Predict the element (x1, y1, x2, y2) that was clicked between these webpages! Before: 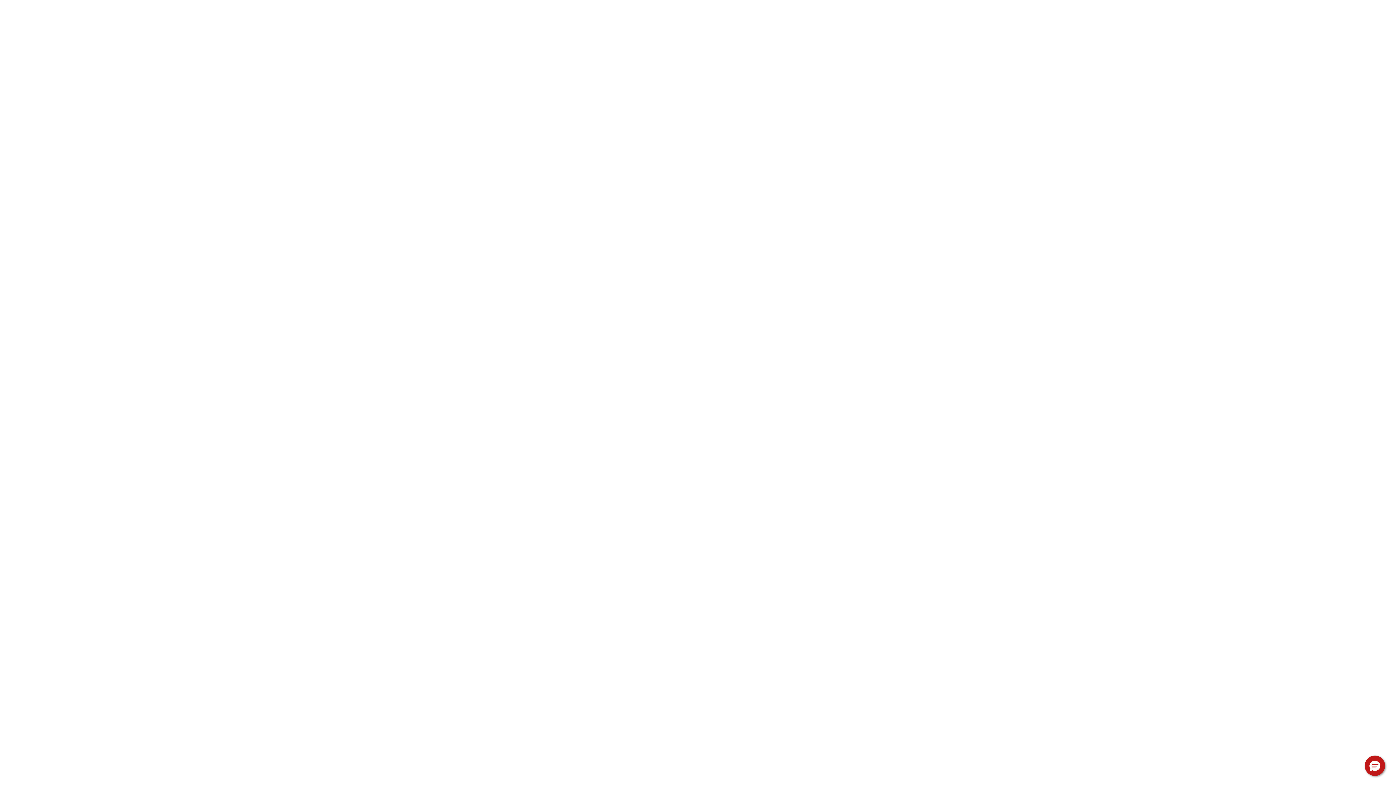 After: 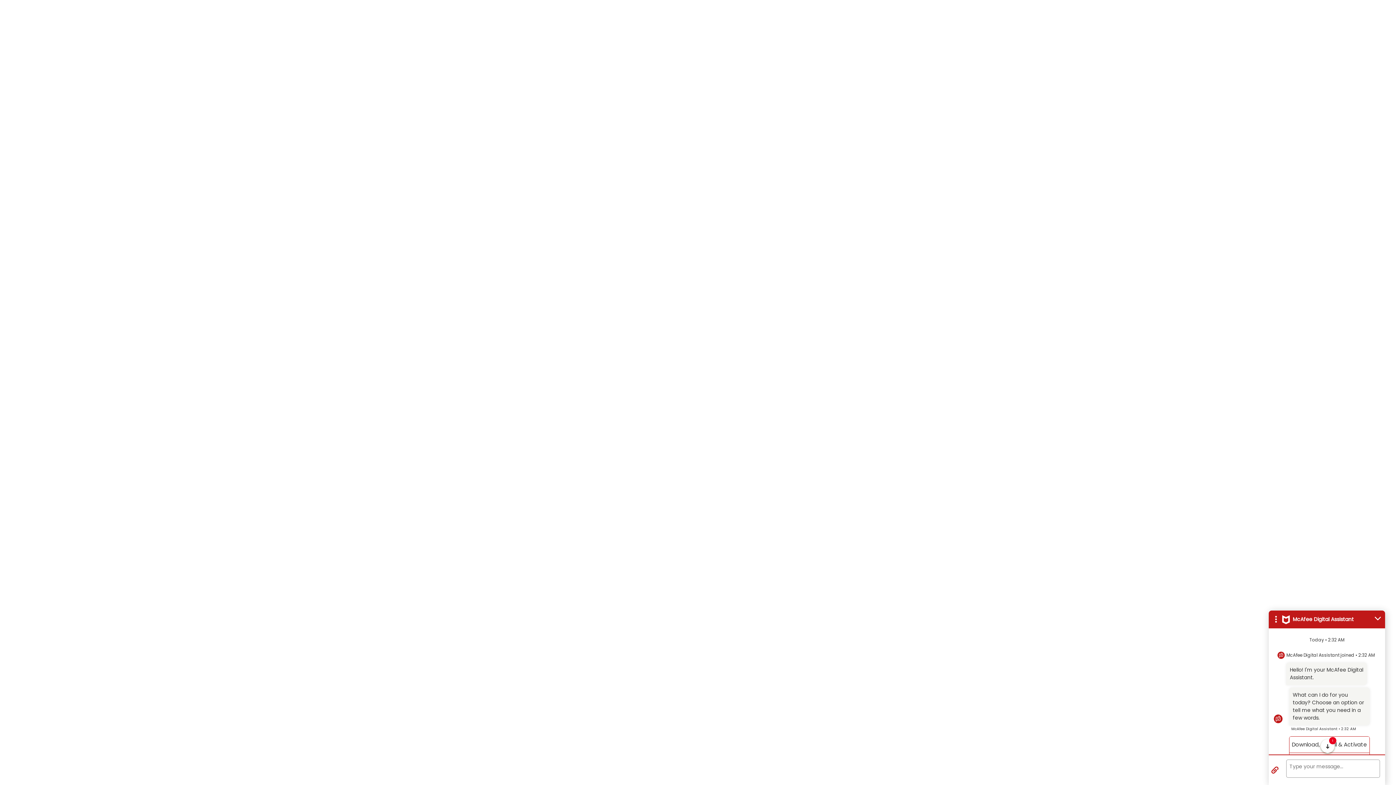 Action: label: Hello, have a question? Let’s chat. bbox: (1365, 756, 1385, 776)